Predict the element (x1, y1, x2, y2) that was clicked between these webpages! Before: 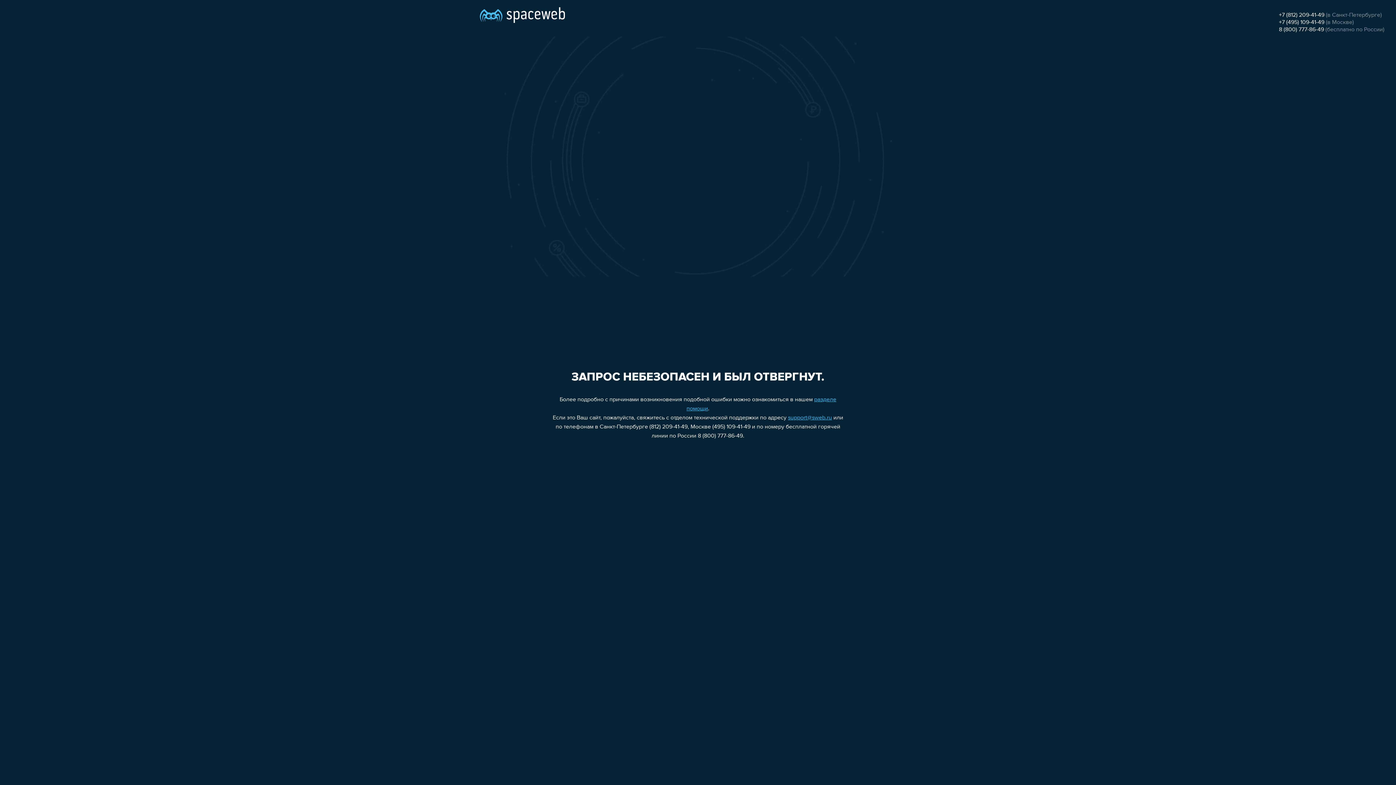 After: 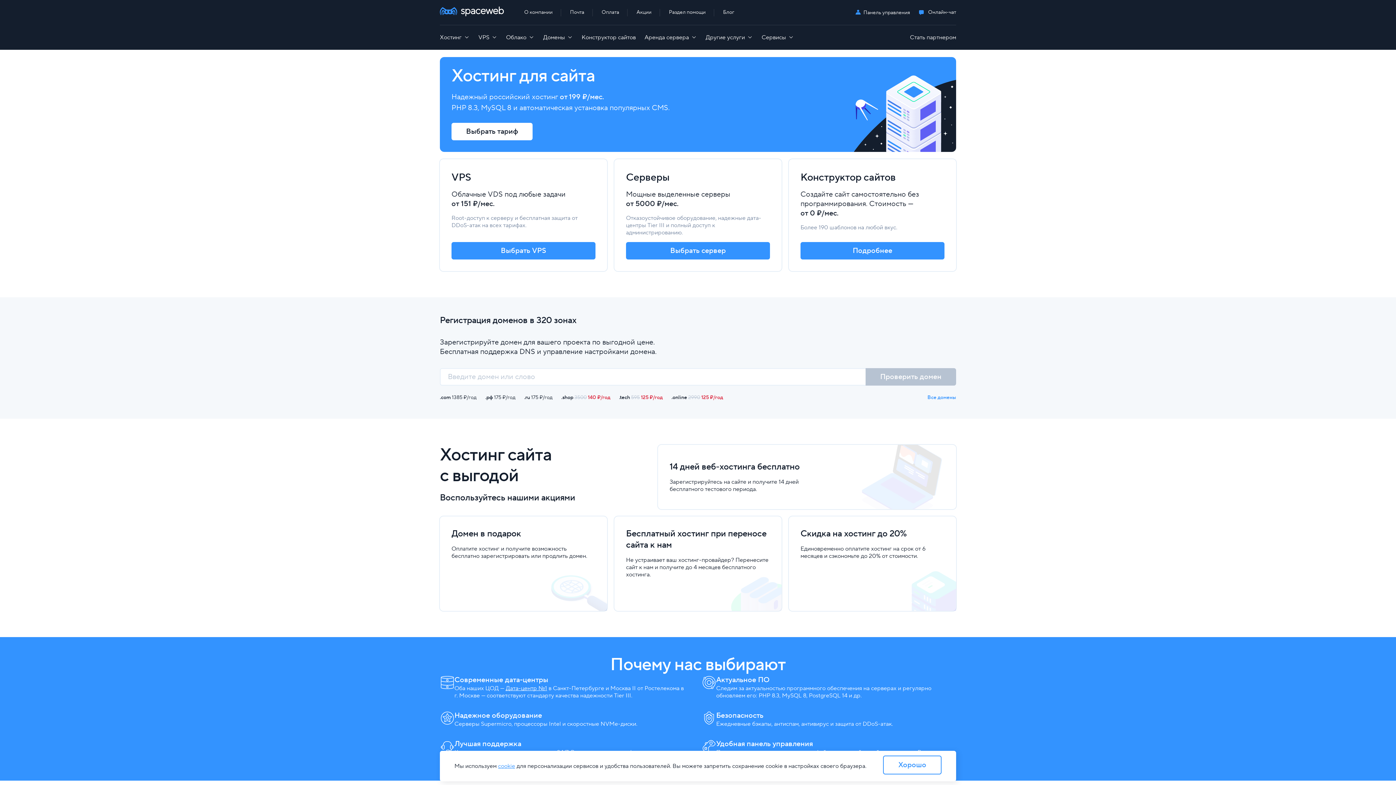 Action: bbox: (480, 0, 565, 25)